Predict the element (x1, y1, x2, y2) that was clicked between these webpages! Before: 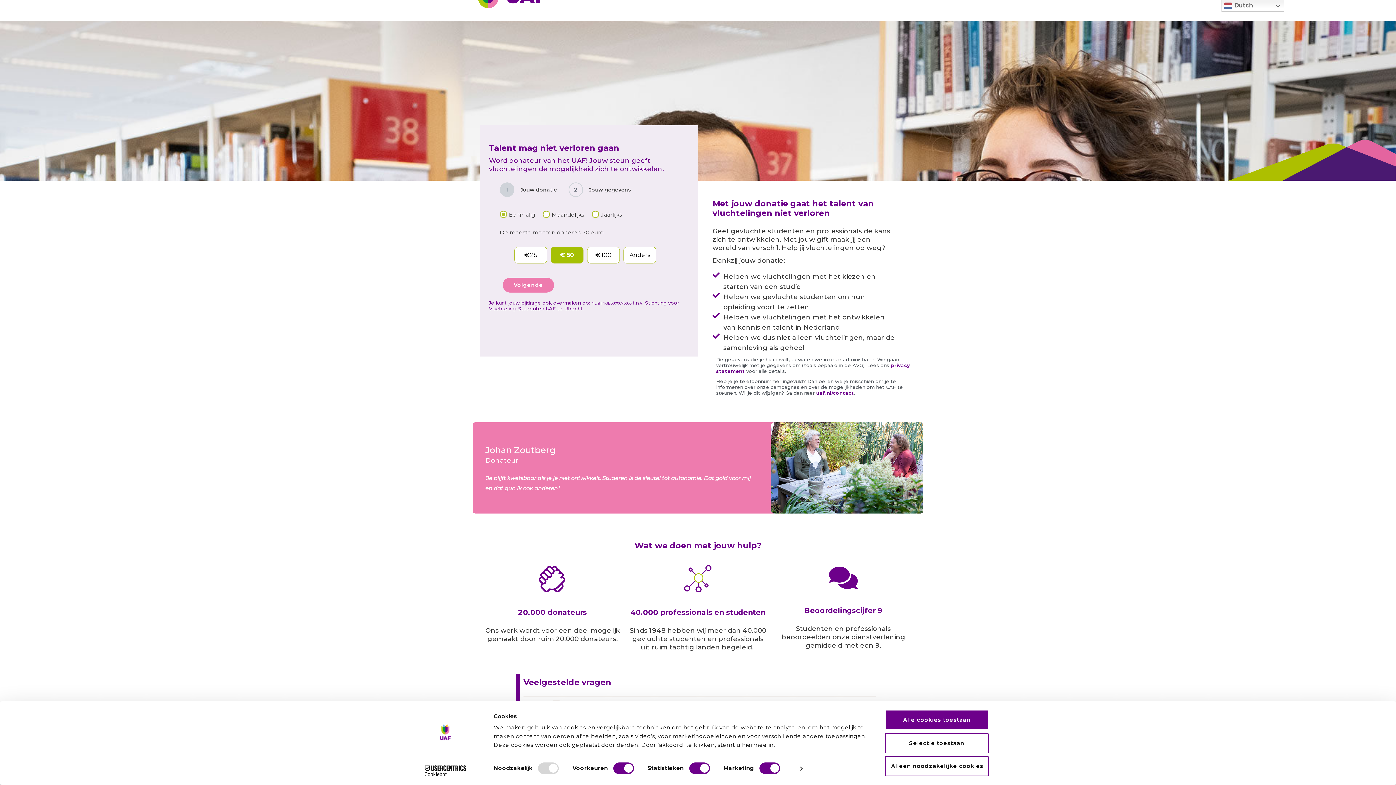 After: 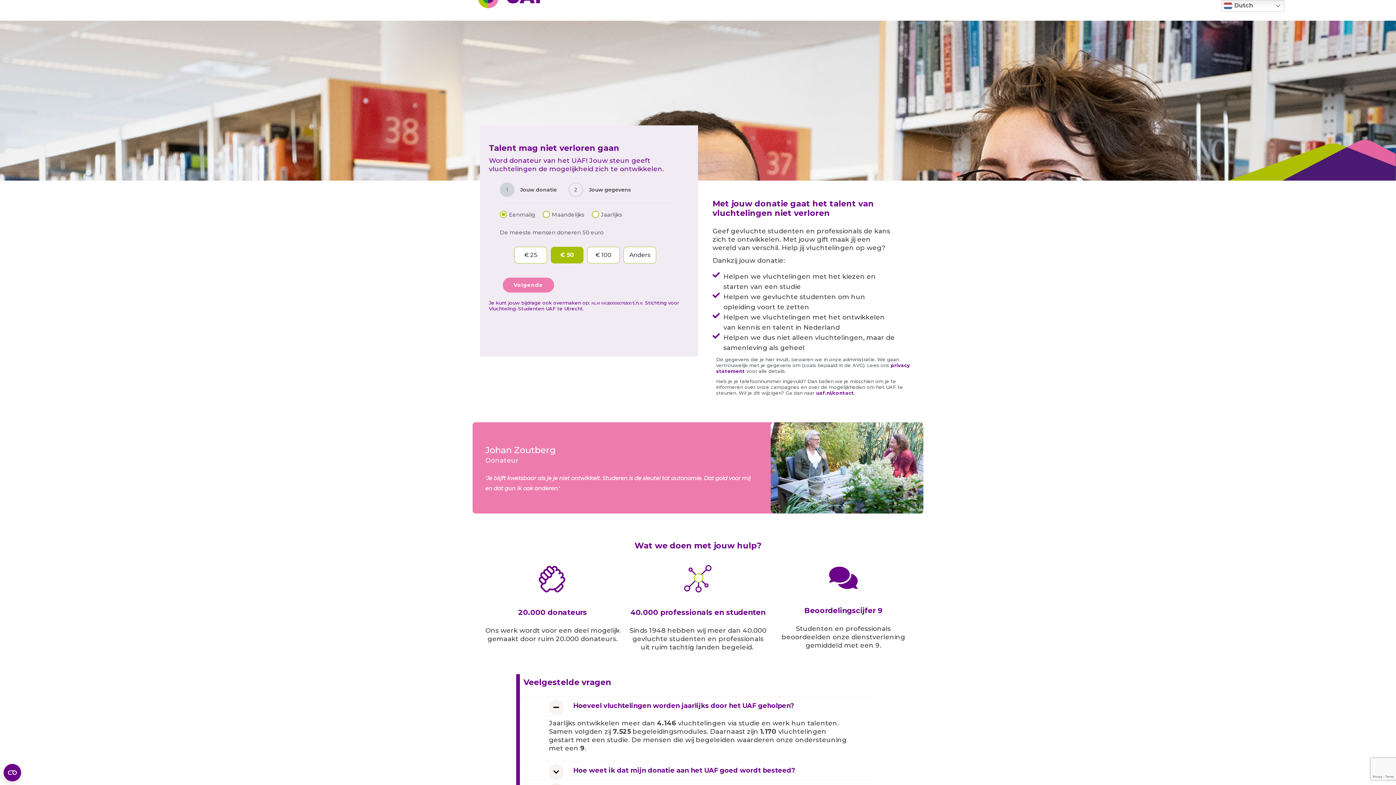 Action: bbox: (885, 710, 989, 730) label: Alle cookies toestaan